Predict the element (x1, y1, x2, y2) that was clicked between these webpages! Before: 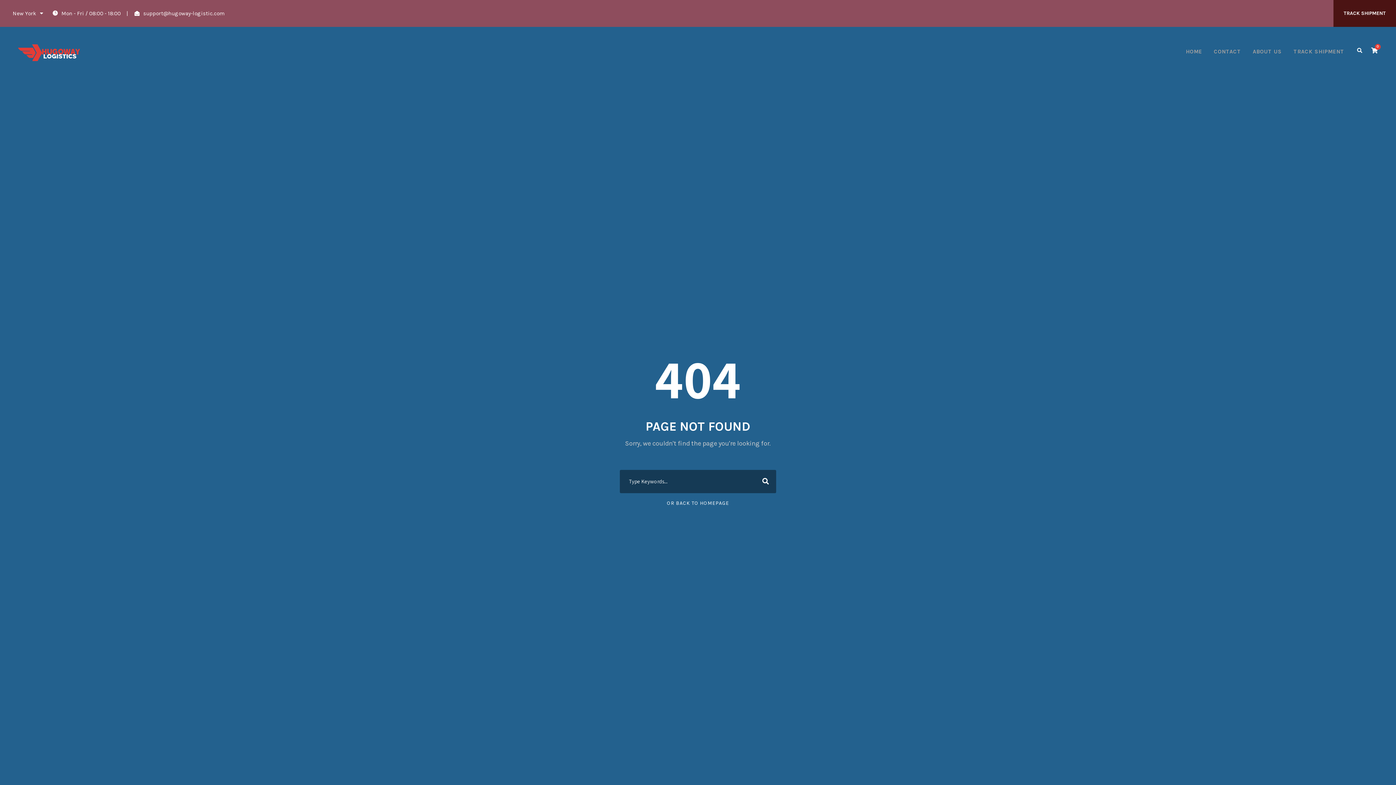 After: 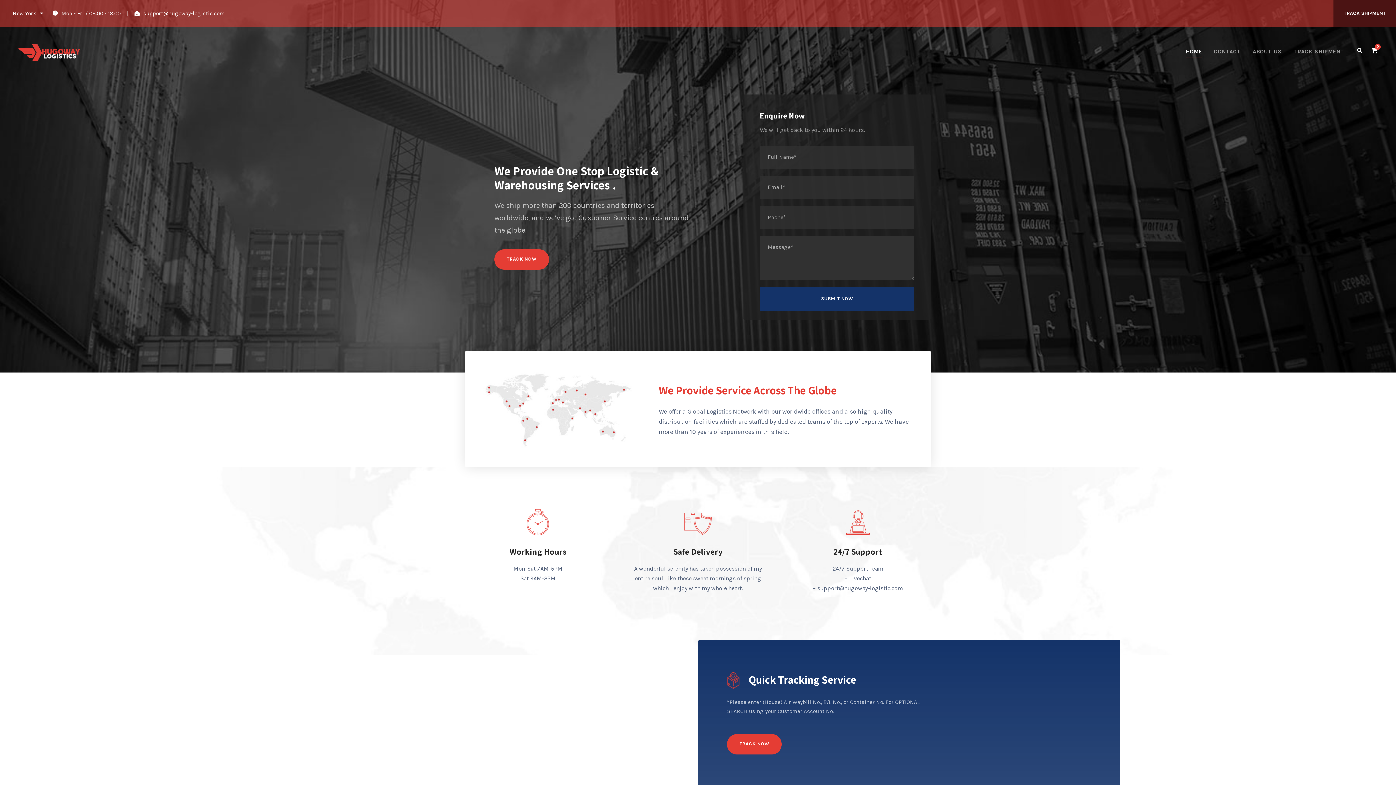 Action: bbox: (18, 48, 81, 55)